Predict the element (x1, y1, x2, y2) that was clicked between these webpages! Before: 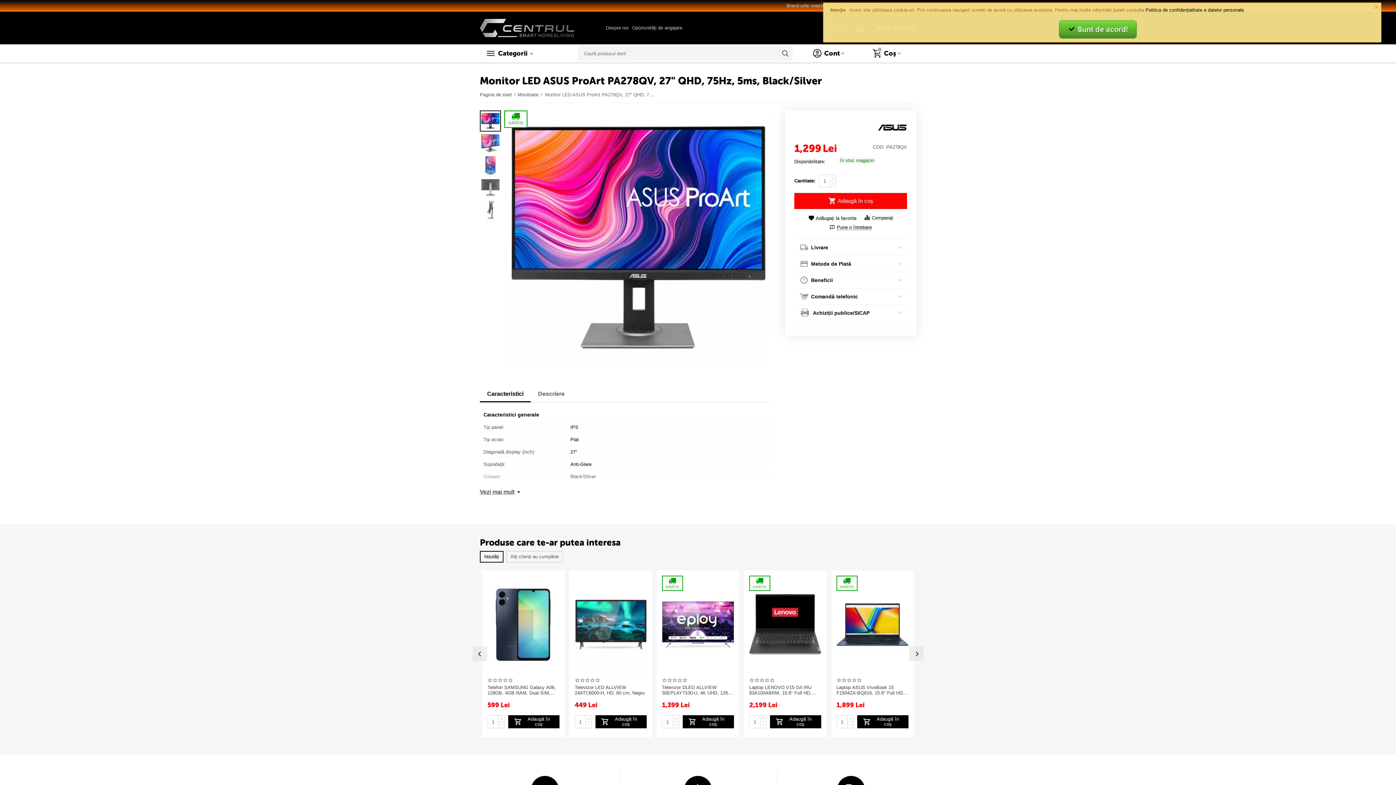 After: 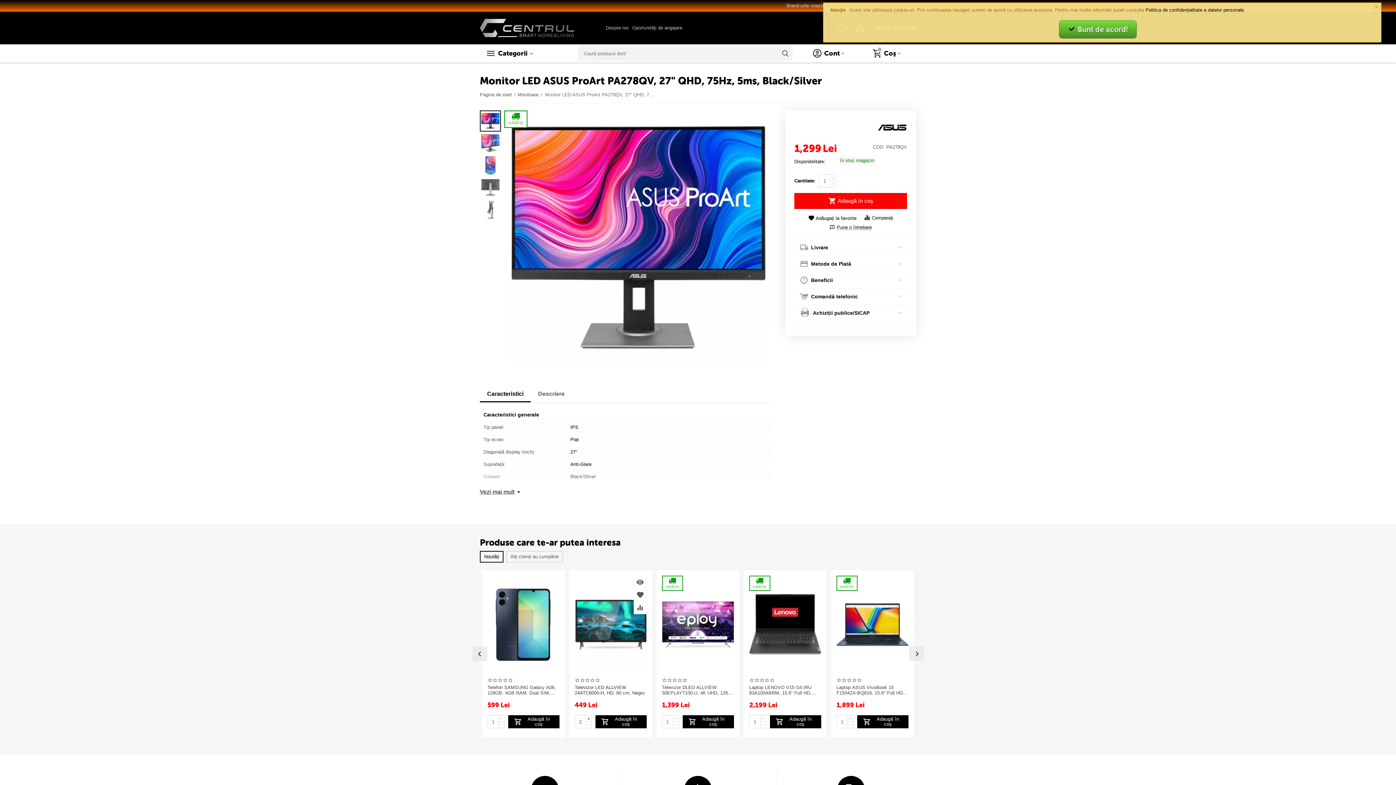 Action: bbox: (586, 715, 592, 722) label: +